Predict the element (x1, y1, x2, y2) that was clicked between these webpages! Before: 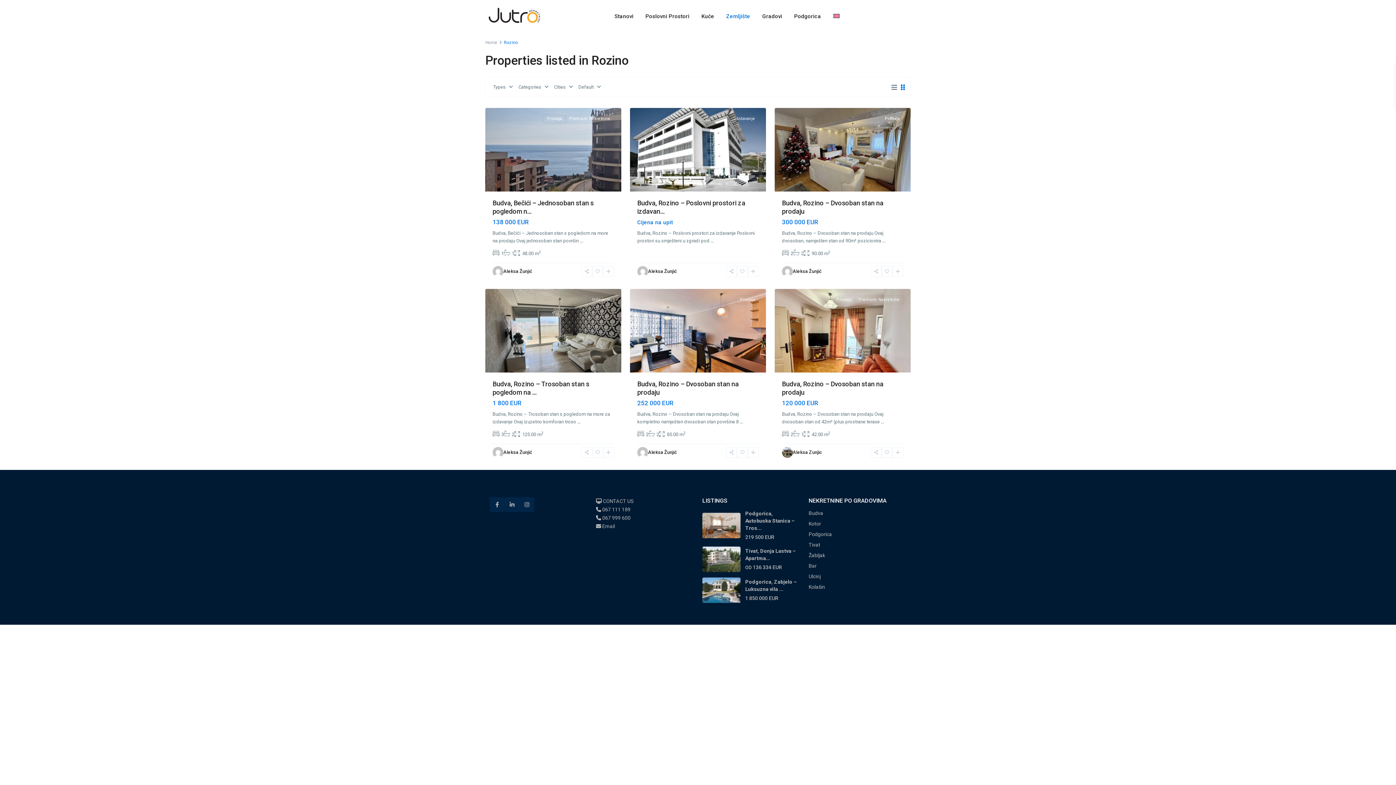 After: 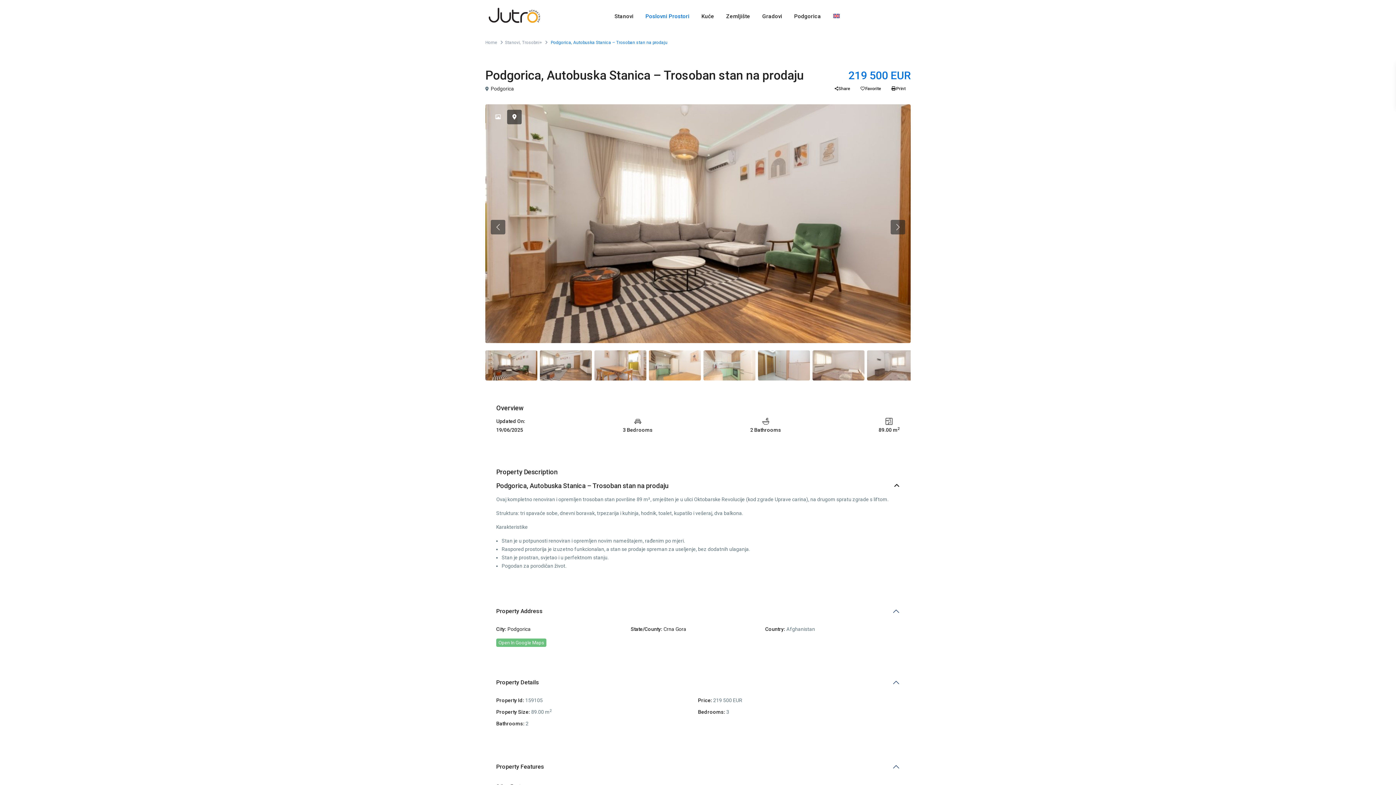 Action: bbox: (745, 510, 794, 531) label: Podgorica, Autobuska Stanica – Tros...